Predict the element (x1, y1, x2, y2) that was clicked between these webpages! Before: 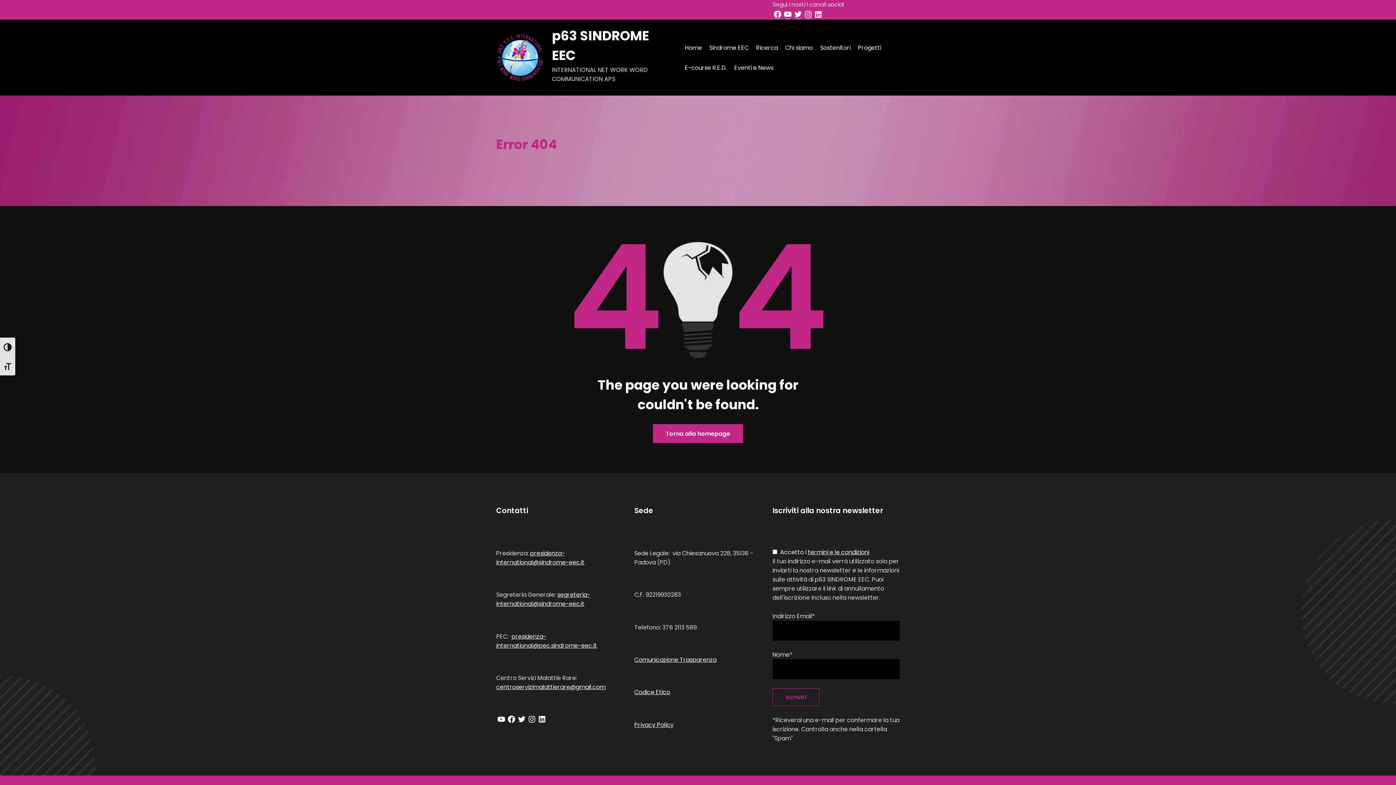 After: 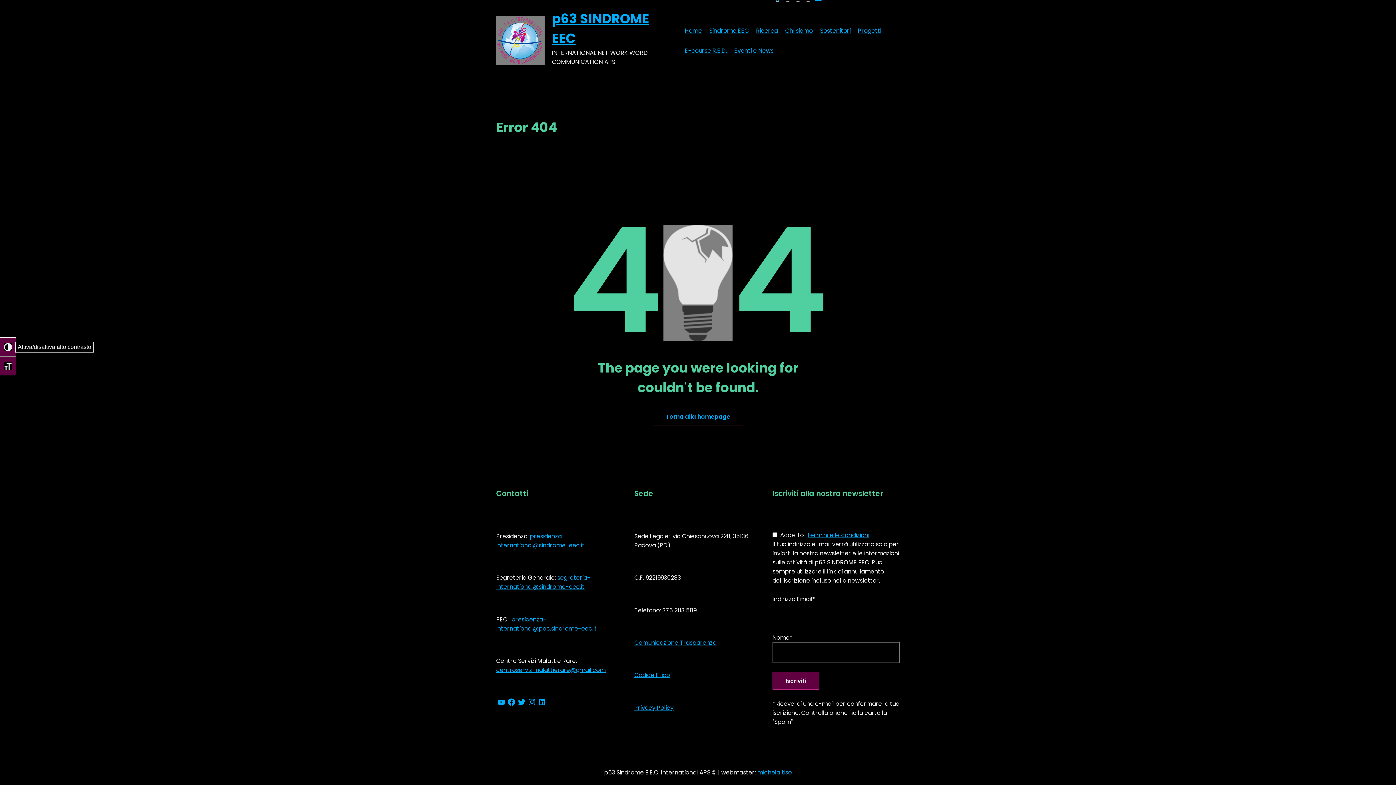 Action: bbox: (0, 337, 15, 356) label: Attiva/disattiva alto contrasto